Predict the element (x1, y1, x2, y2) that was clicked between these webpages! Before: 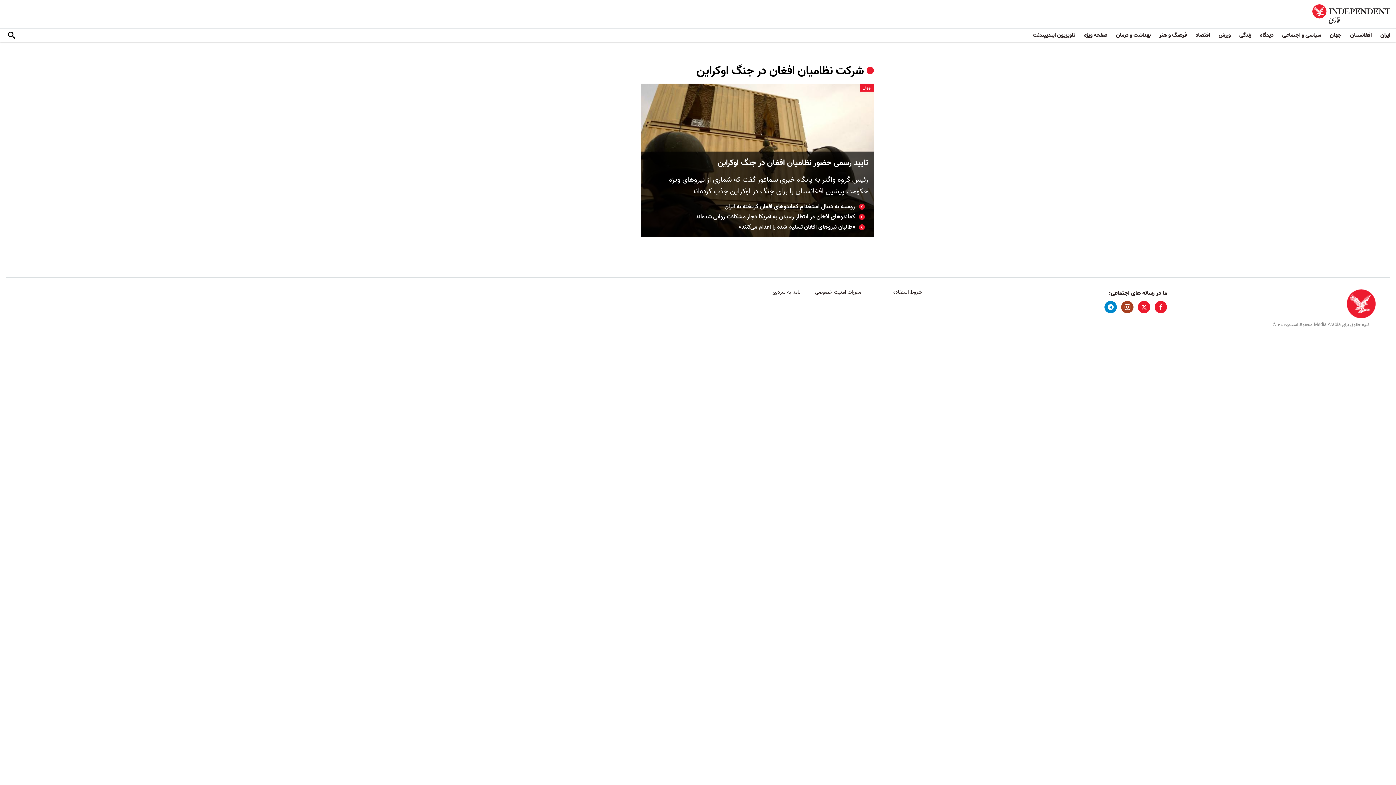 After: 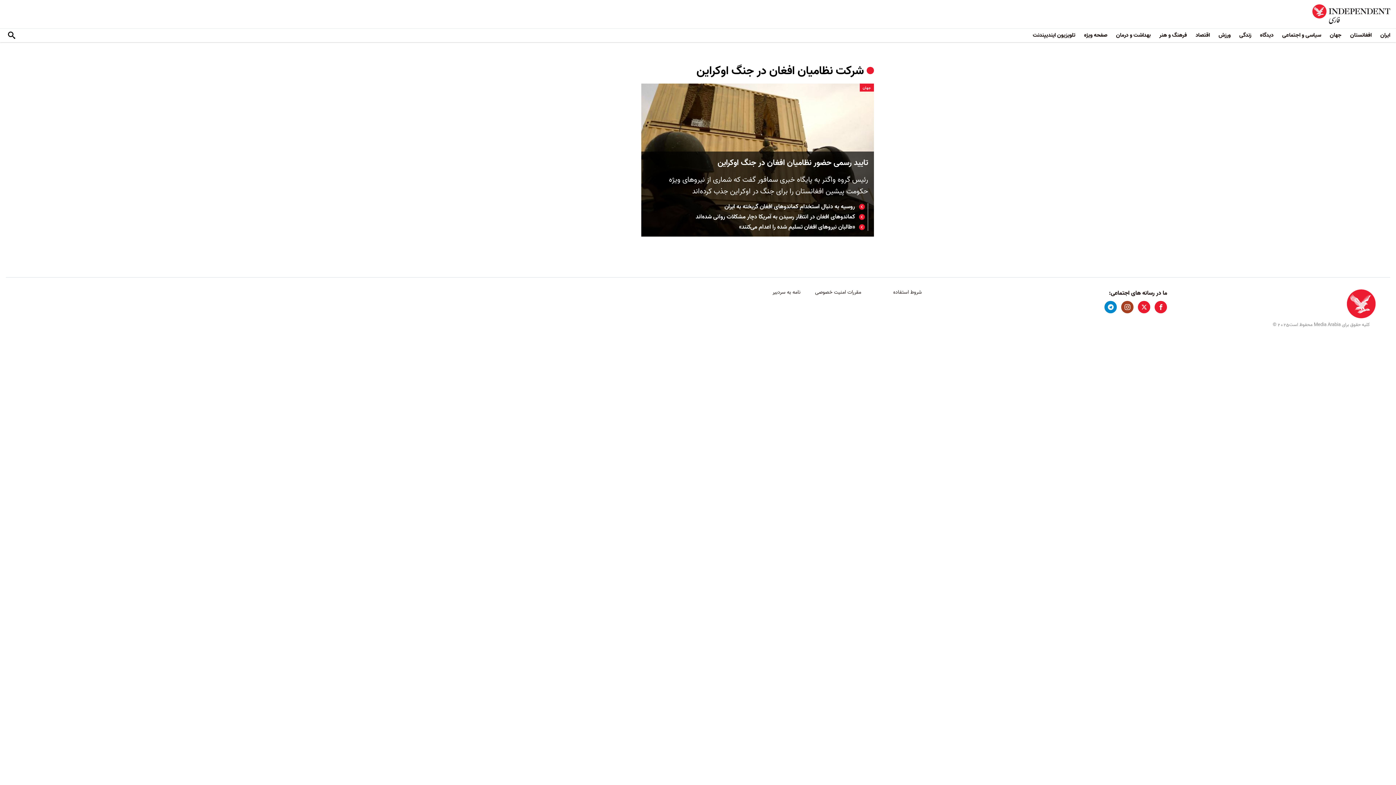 Action: bbox: (1121, 300, 1133, 313)